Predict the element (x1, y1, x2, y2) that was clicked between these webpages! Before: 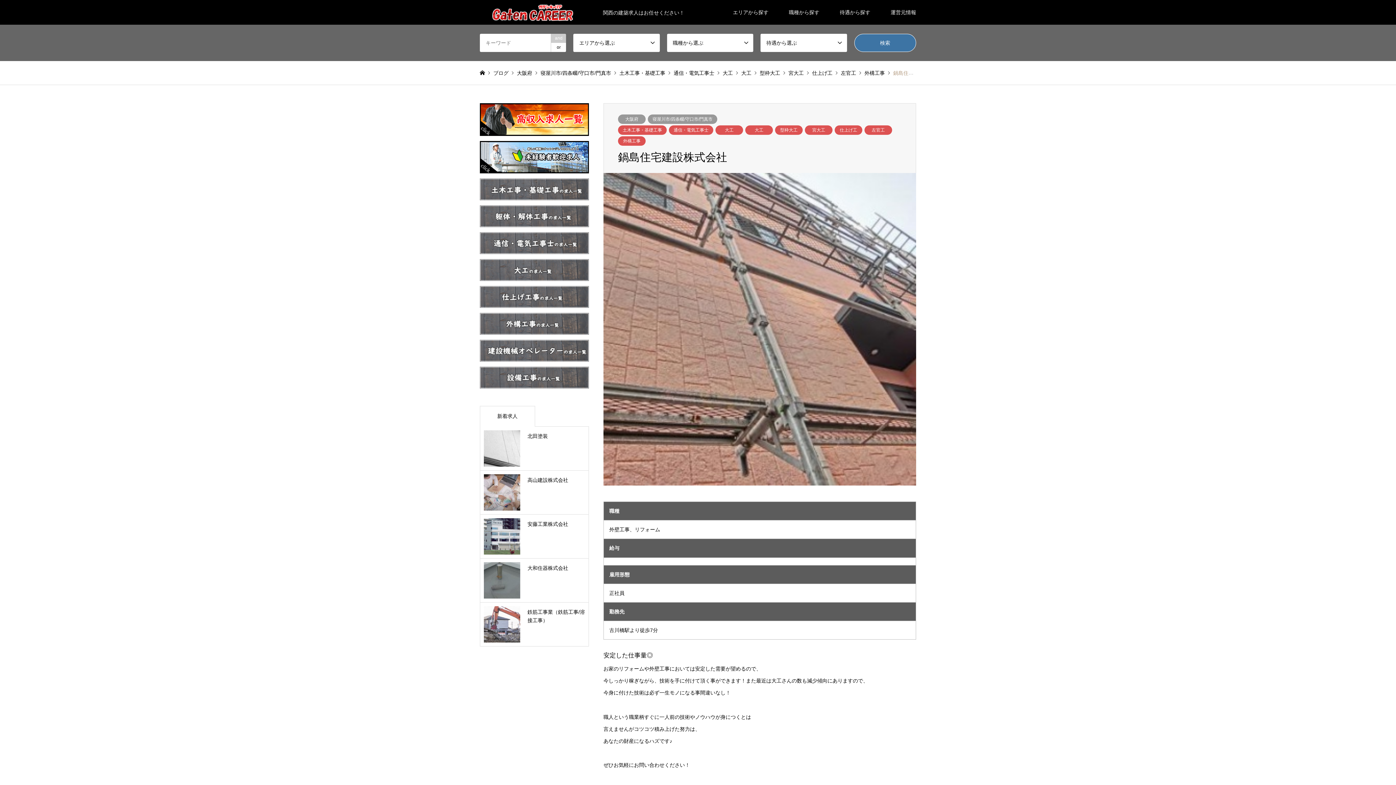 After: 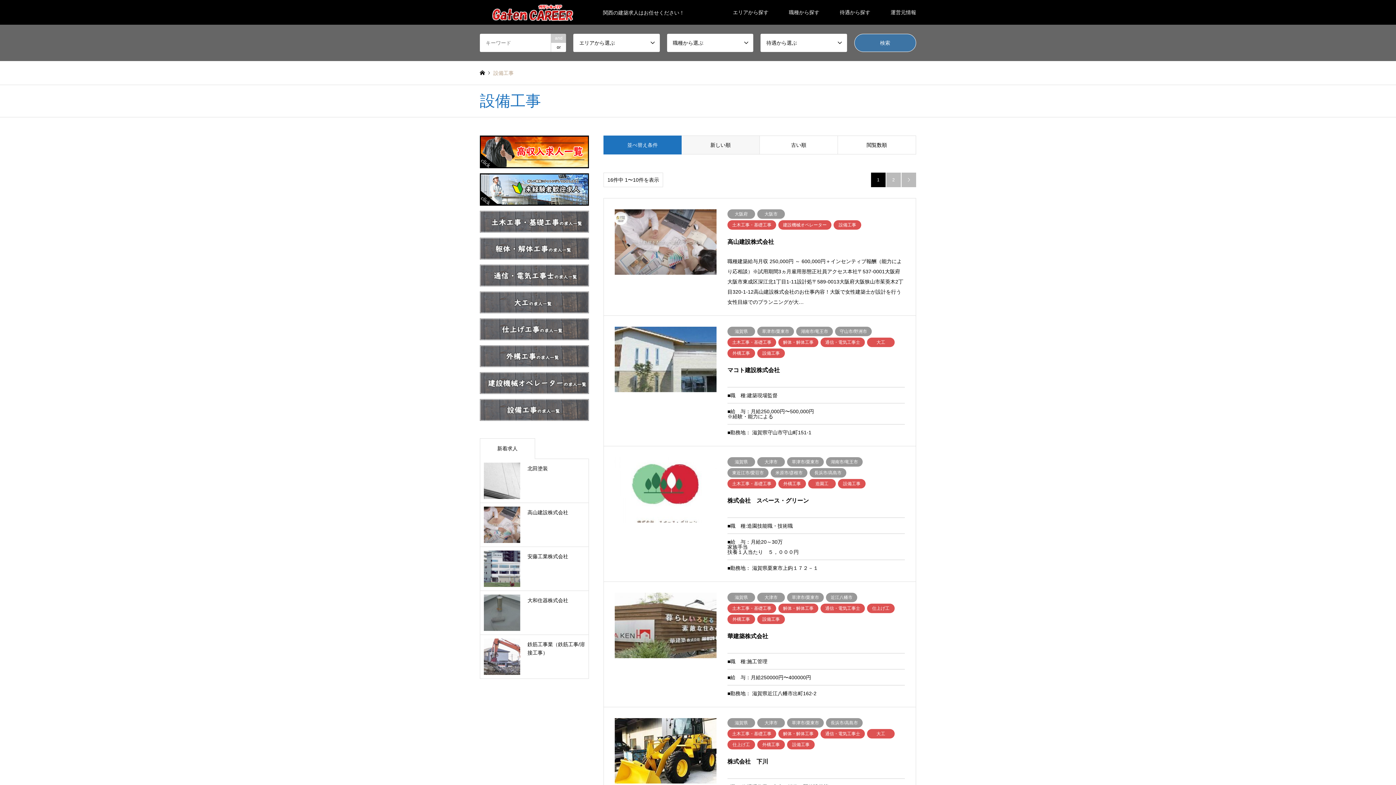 Action: bbox: (480, 366, 589, 388)